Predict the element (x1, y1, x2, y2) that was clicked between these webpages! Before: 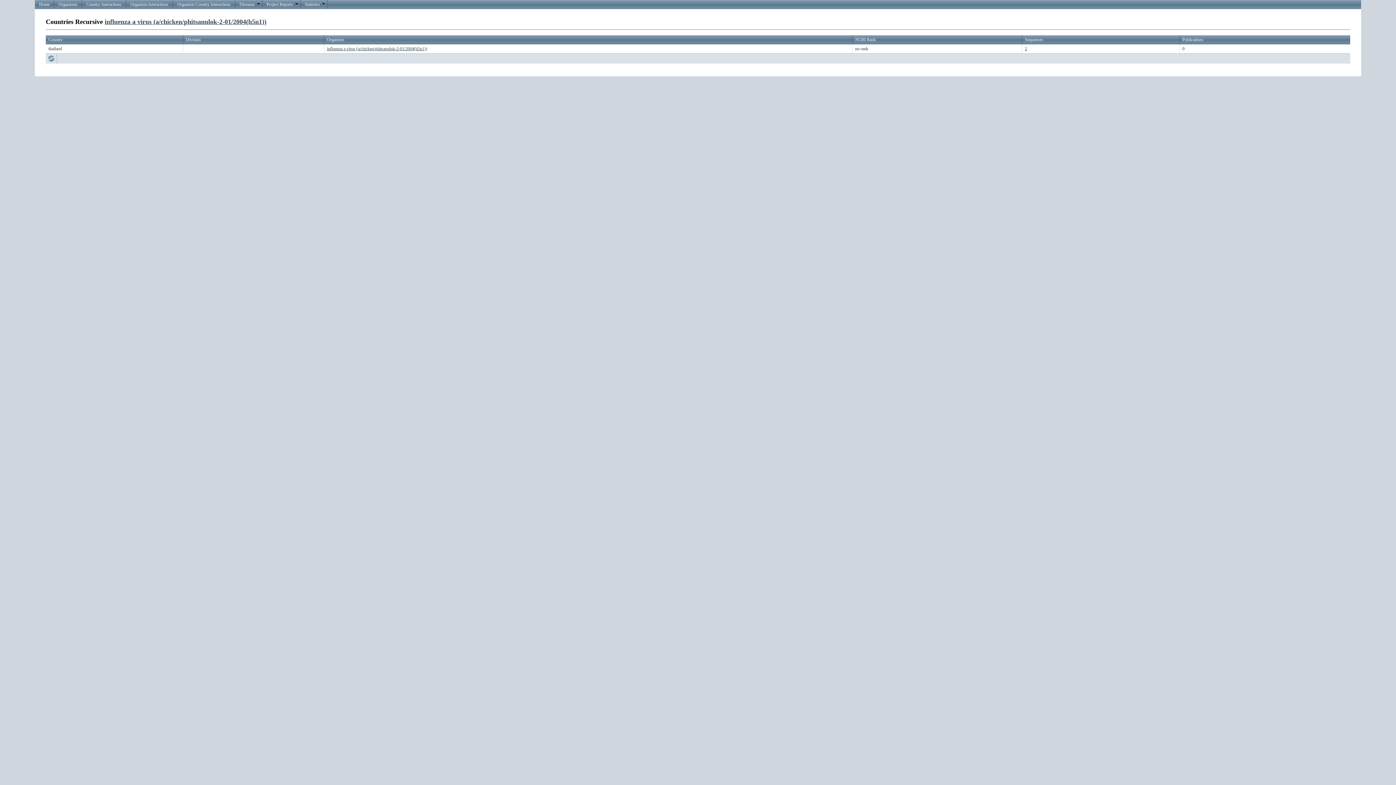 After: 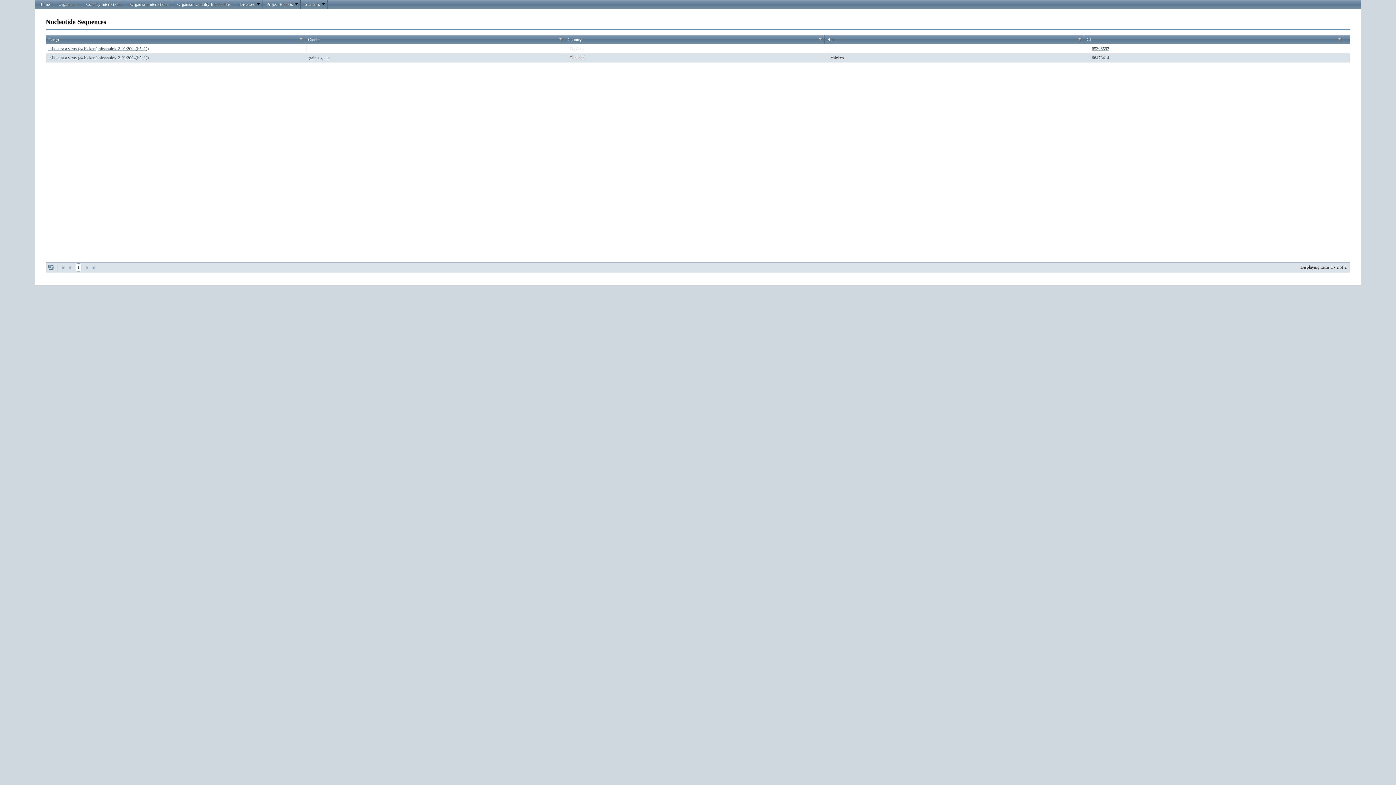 Action: label: 2 bbox: (1025, 46, 1027, 51)